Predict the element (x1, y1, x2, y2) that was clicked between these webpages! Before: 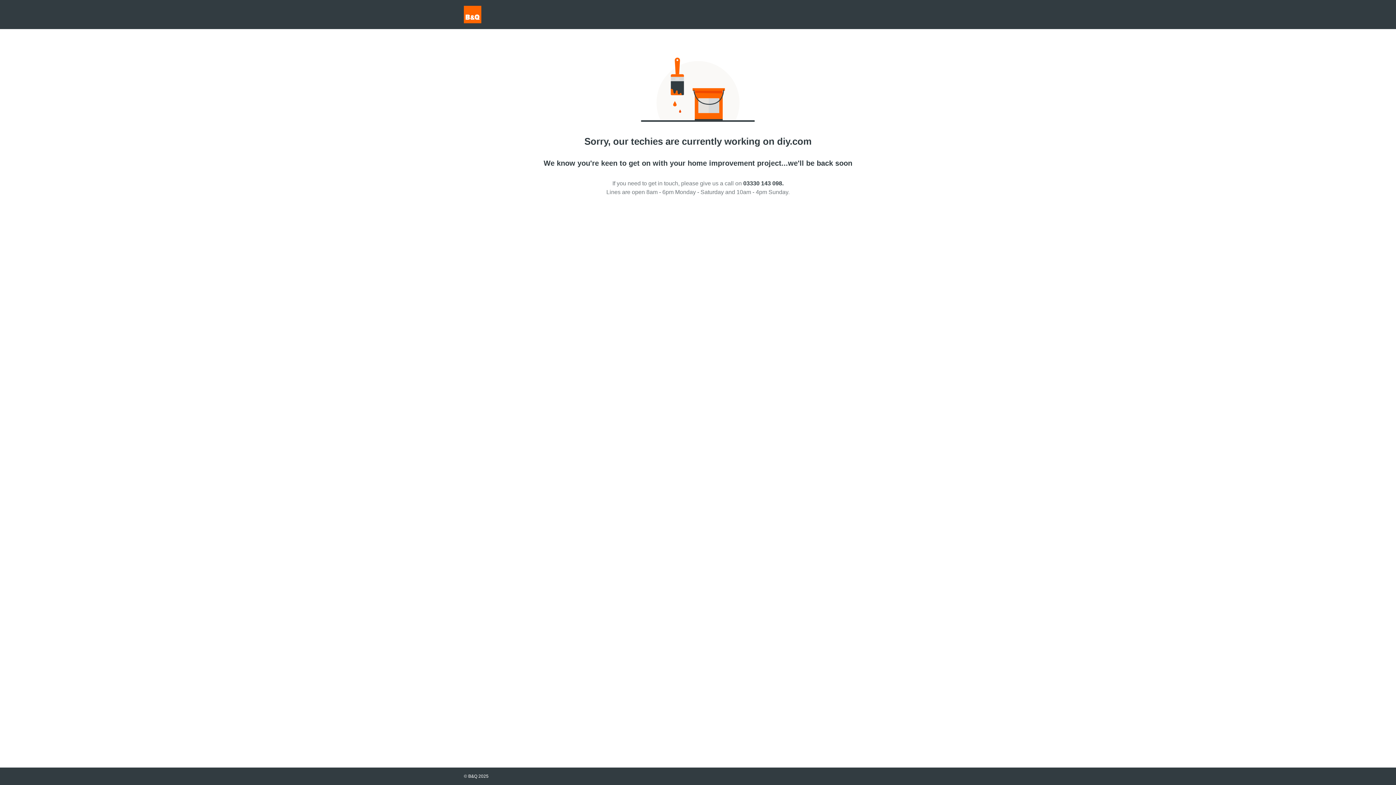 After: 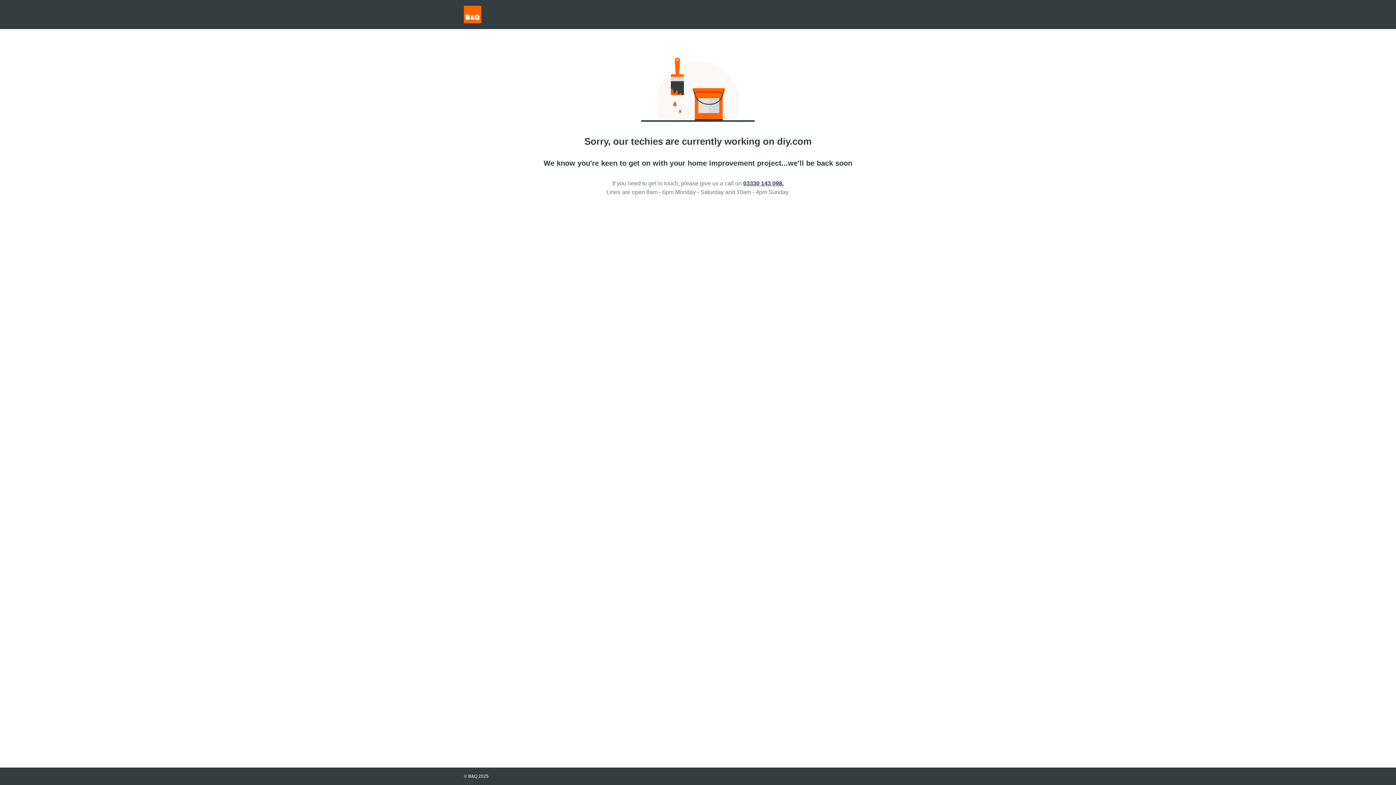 Action: label: 03330 143 098. bbox: (743, 180, 783, 186)